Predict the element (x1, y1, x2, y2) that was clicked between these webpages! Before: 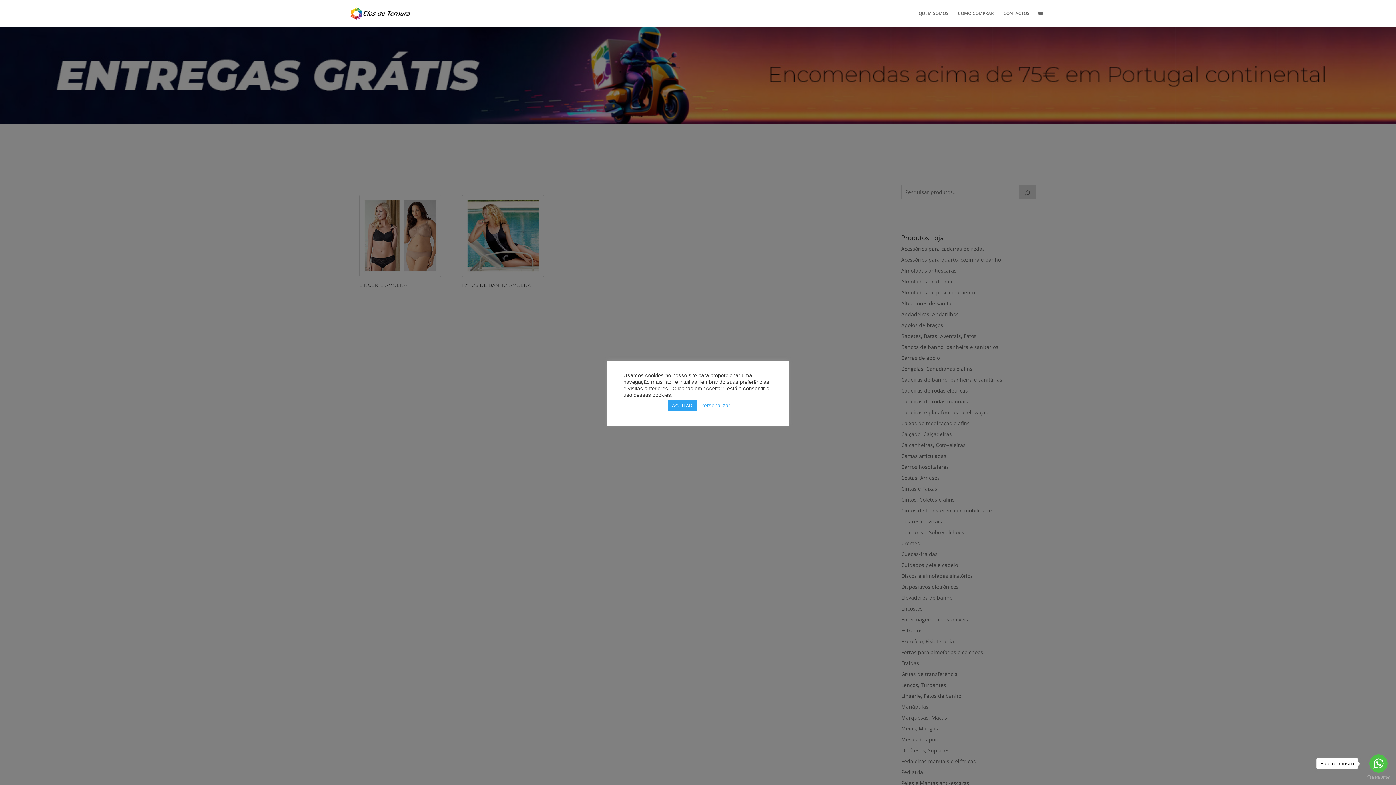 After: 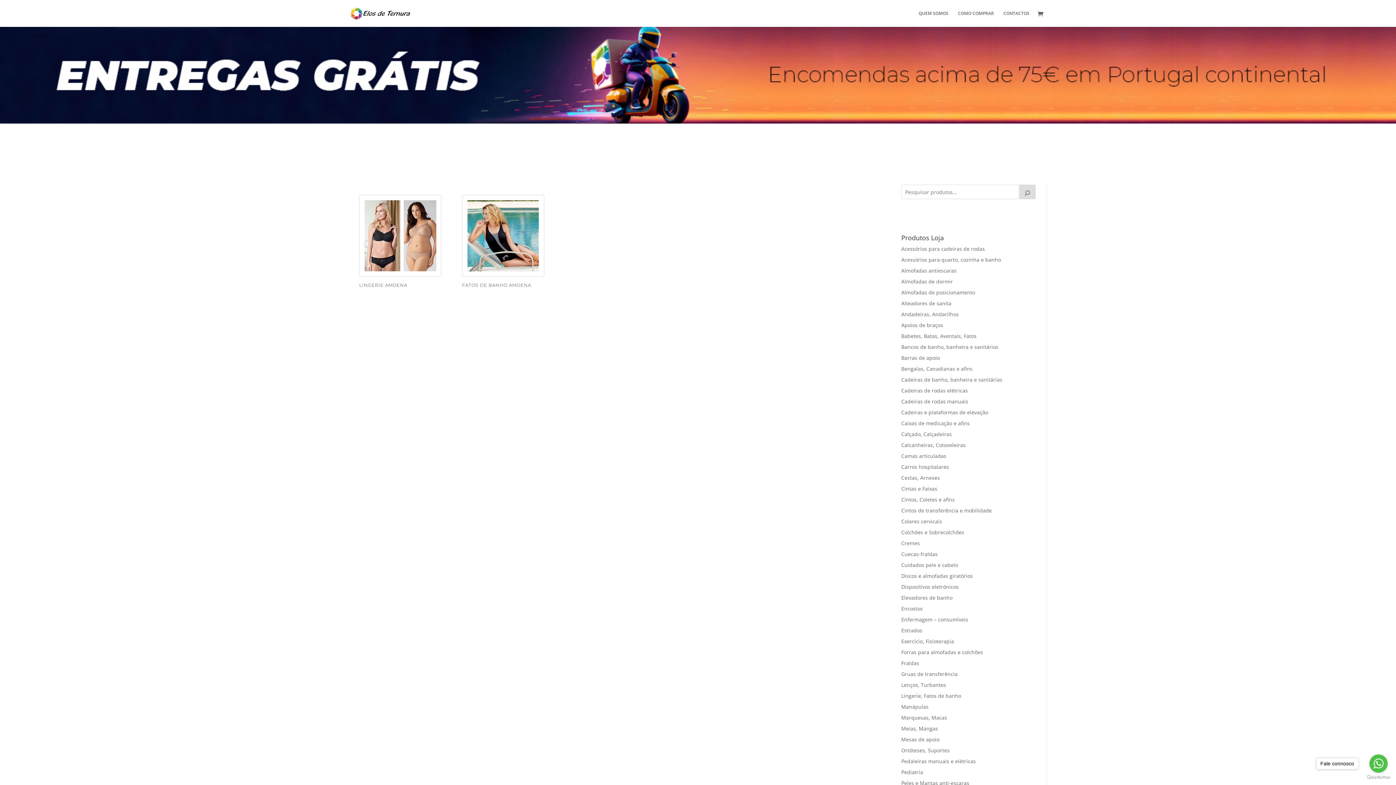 Action: bbox: (667, 400, 696, 411) label: ACEITAR